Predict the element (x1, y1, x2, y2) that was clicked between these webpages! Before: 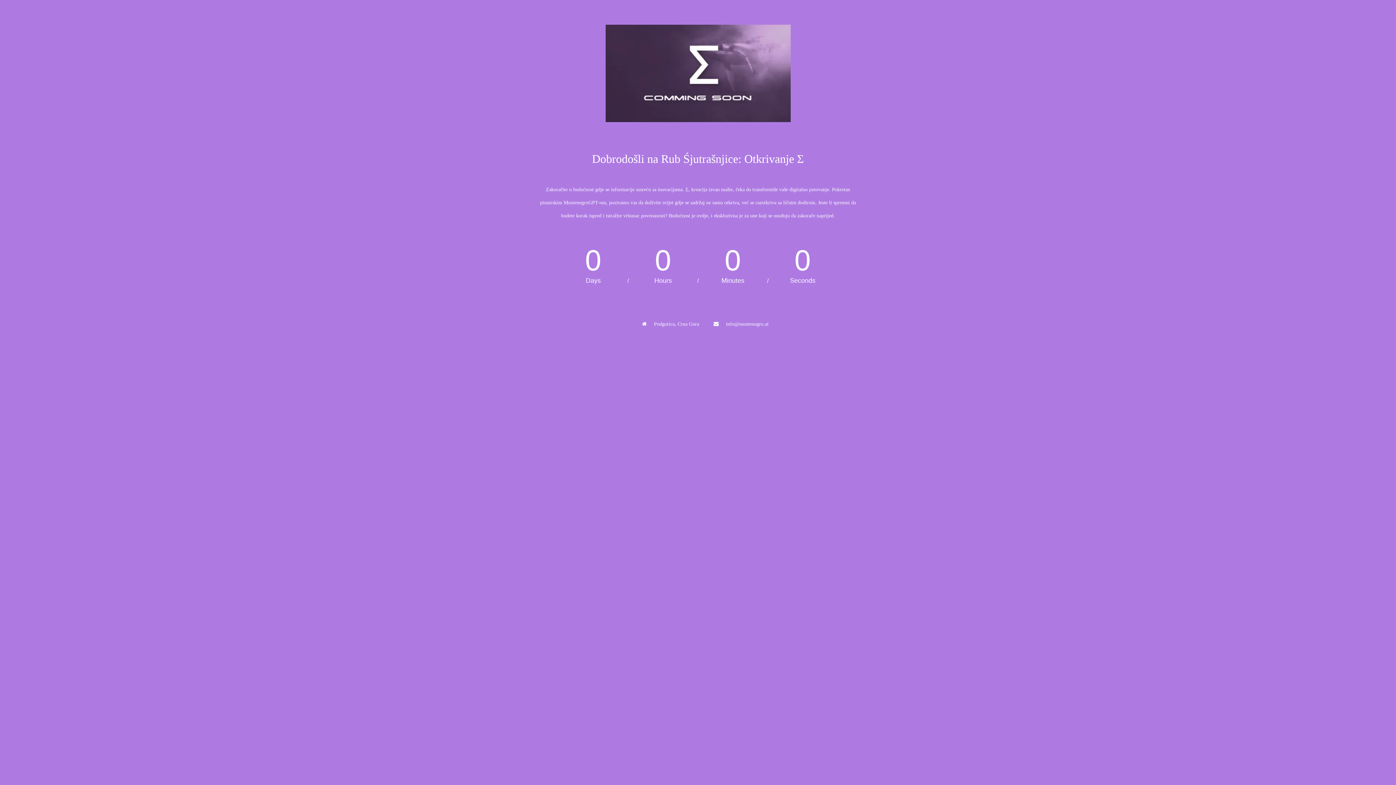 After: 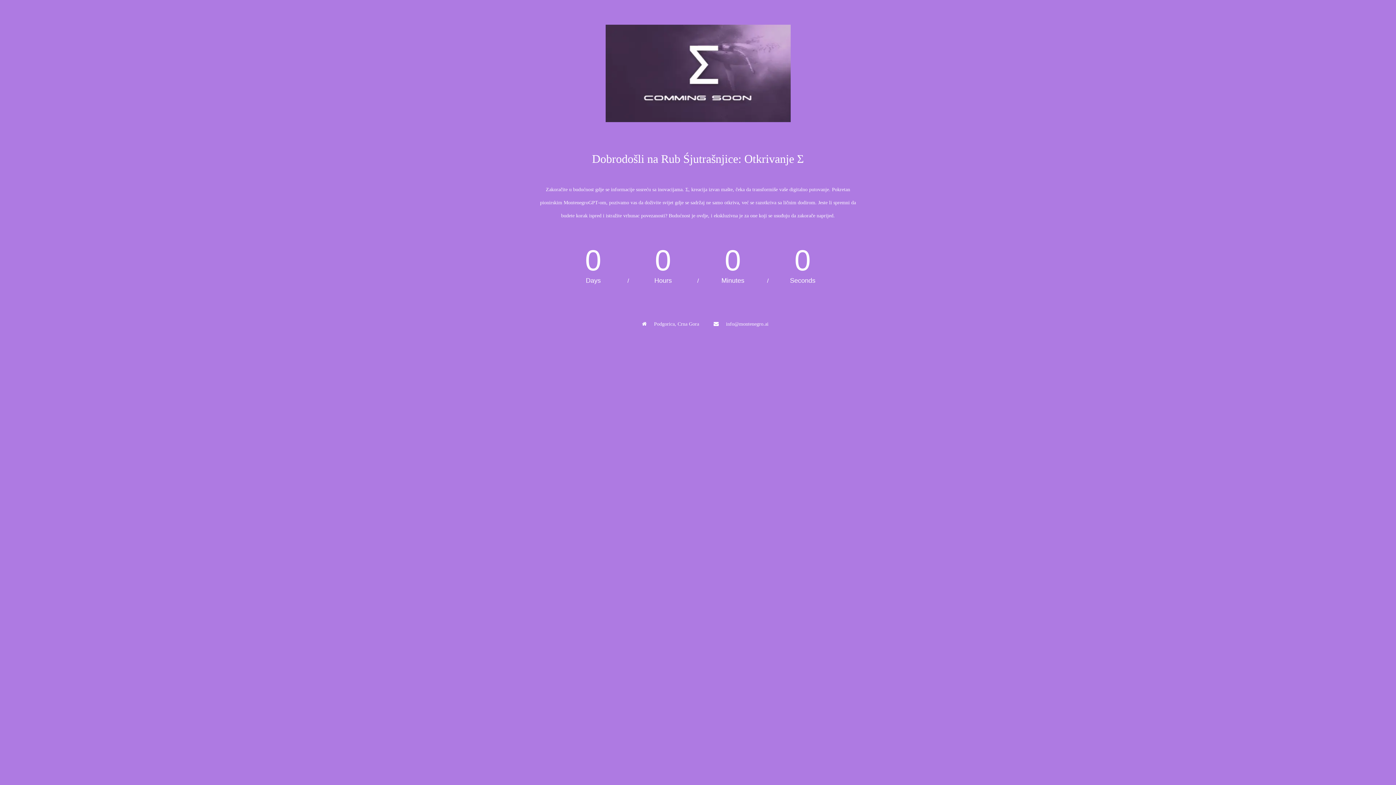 Action: bbox: (490, 24, 905, 123)